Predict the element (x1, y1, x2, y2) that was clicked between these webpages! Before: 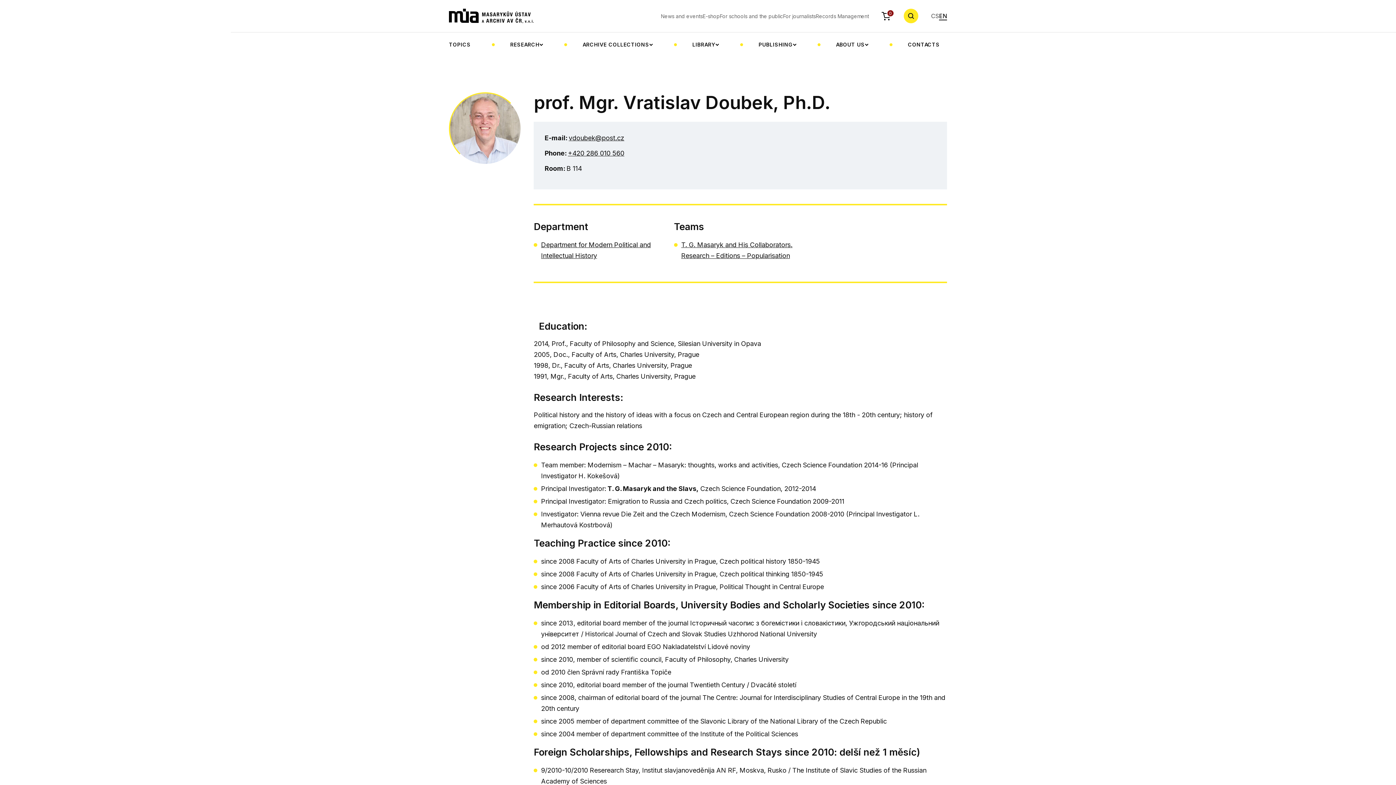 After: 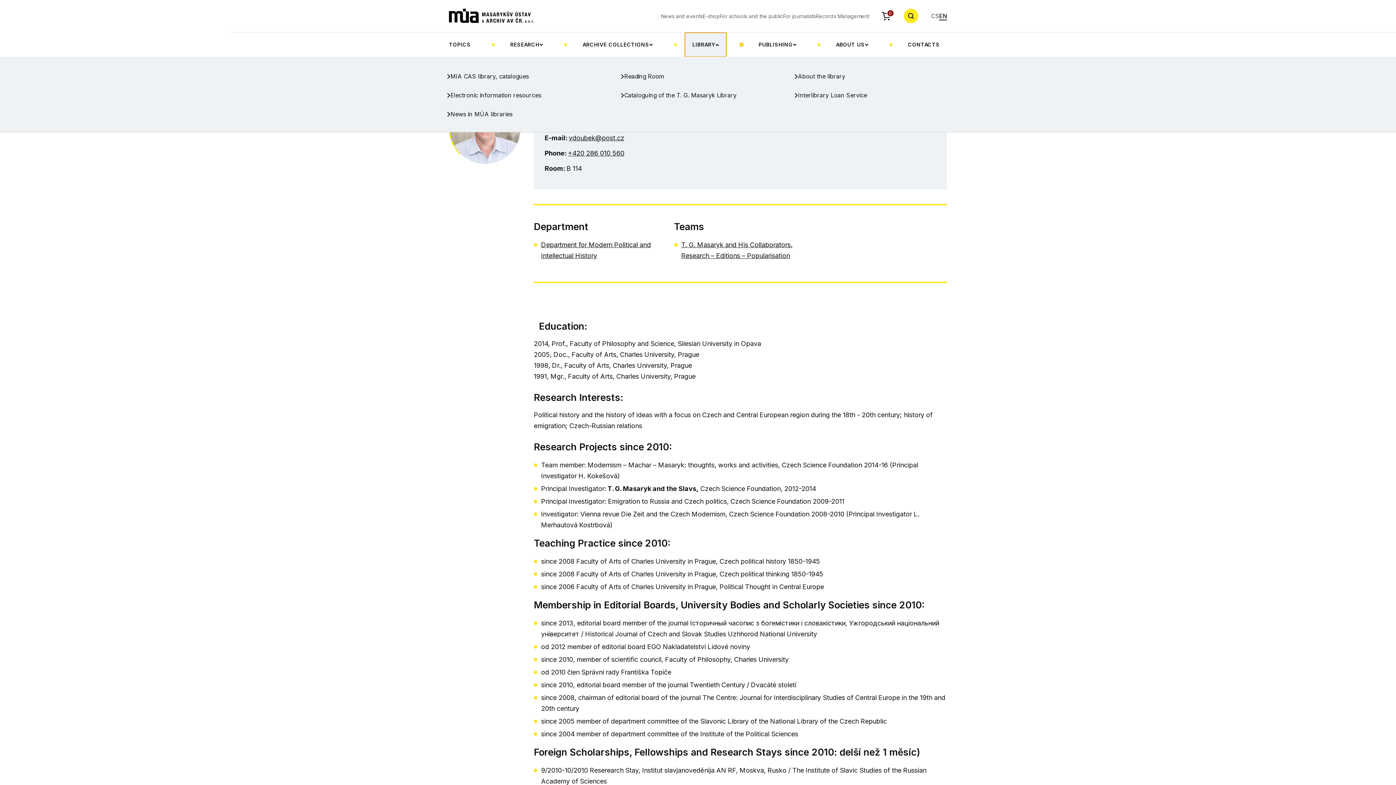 Action: bbox: (685, 32, 726, 56) label: LIBRARY